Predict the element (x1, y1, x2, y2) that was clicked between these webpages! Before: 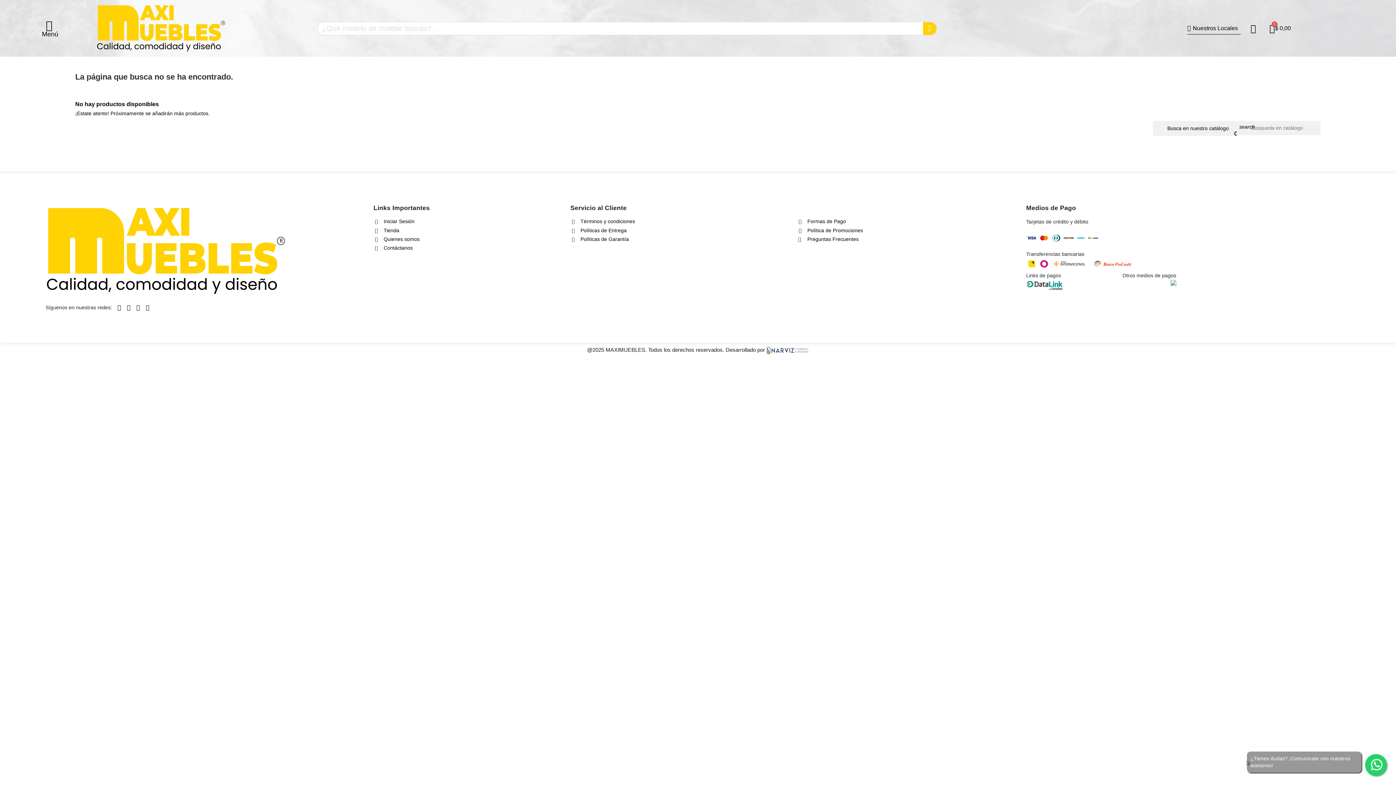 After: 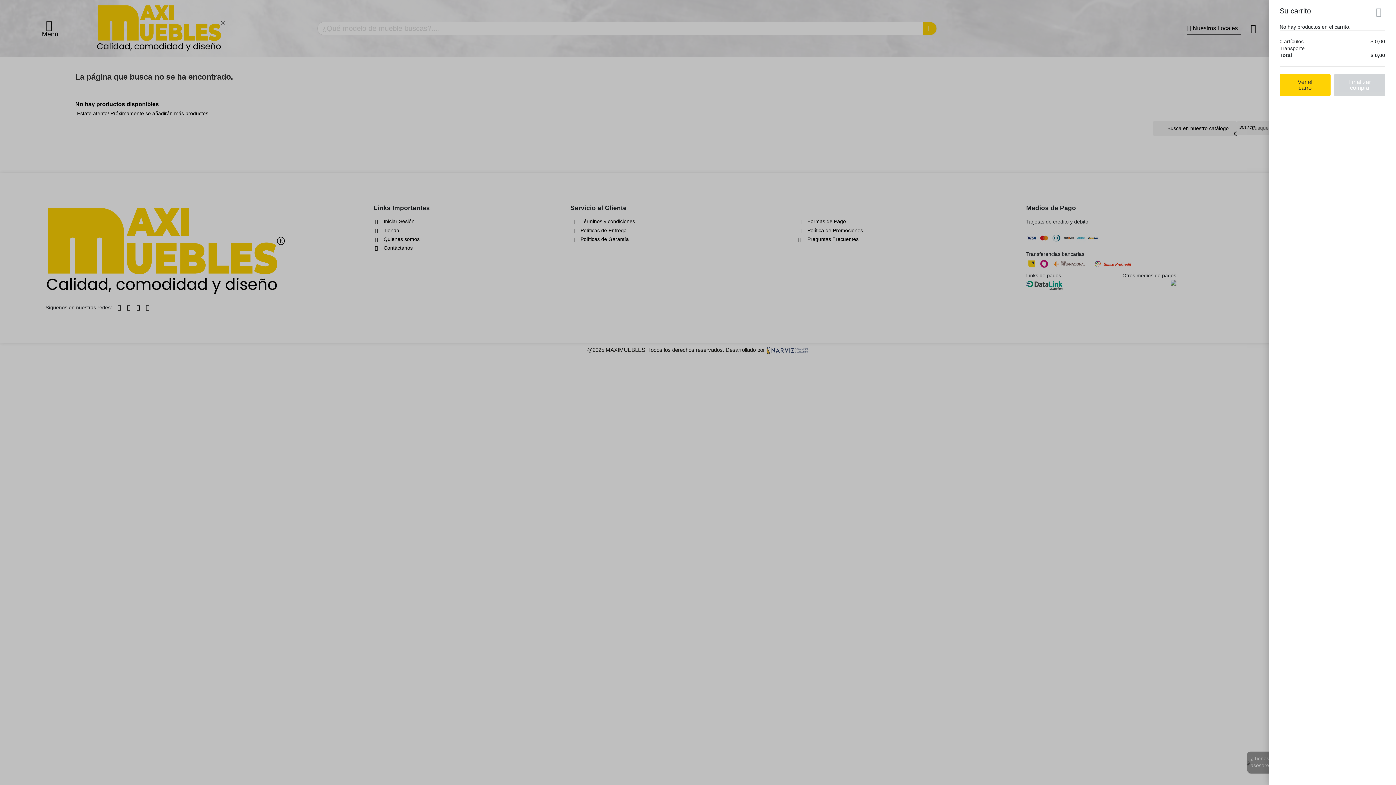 Action: label: Carro de compras
$ 0,00 bbox: (1266, 22, 1294, 34)